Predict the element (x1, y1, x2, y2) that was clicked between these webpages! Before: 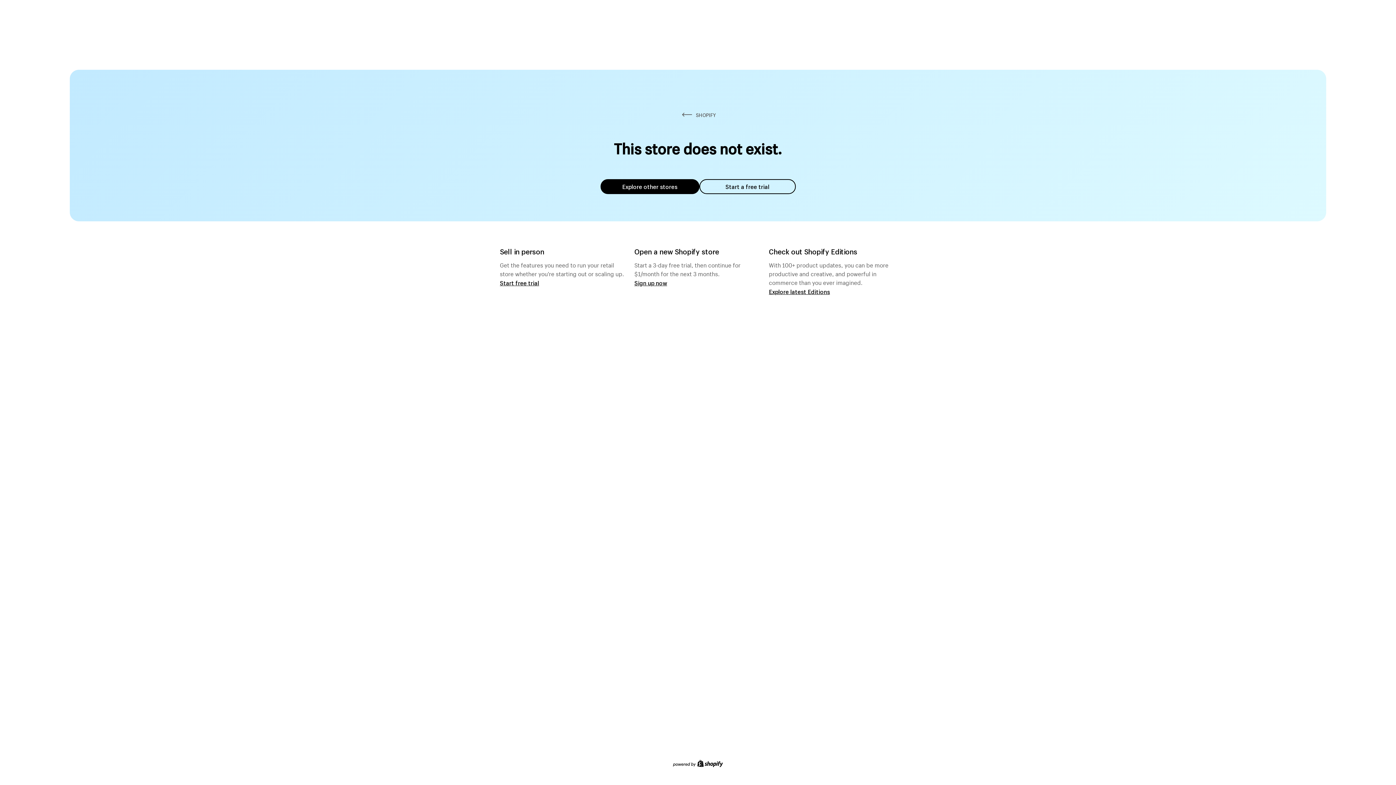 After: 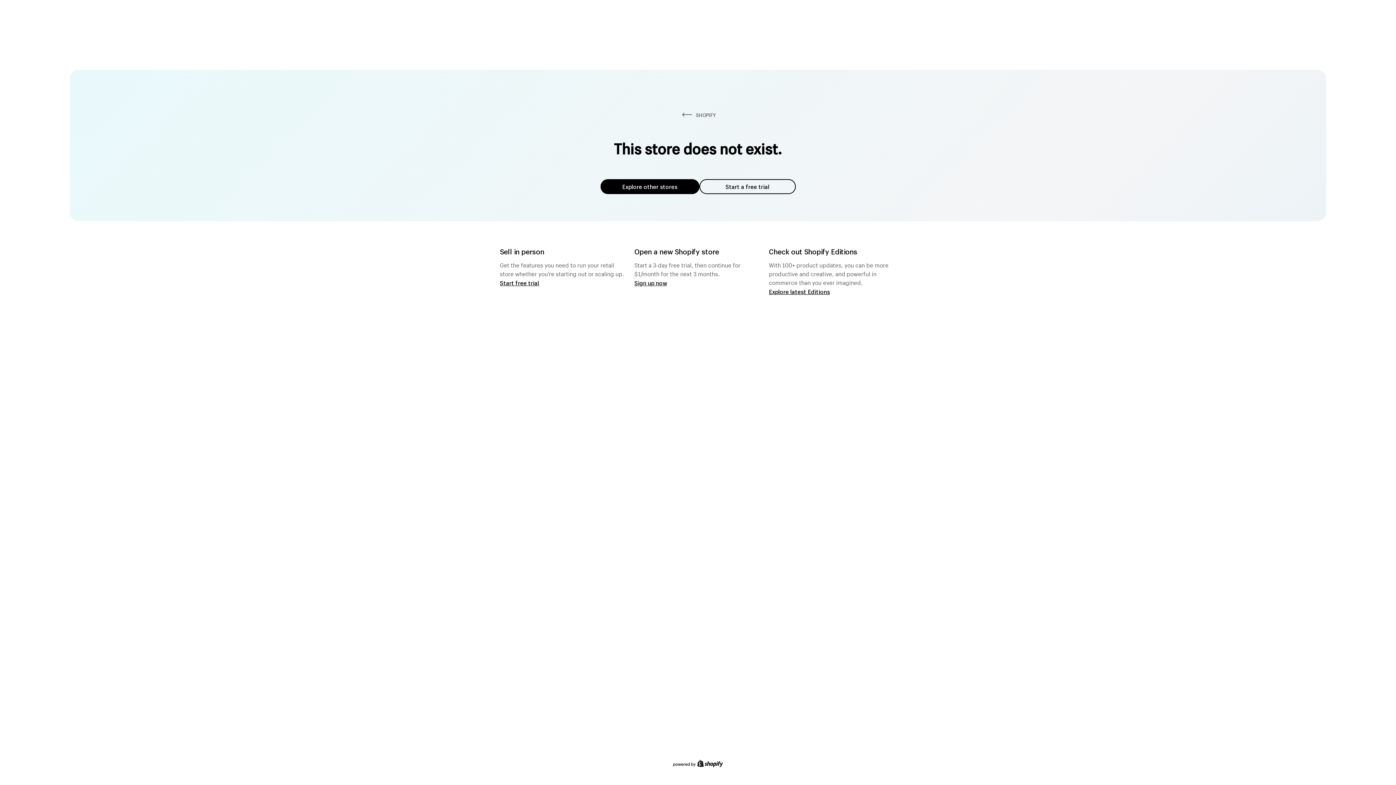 Action: bbox: (600, 179, 699, 194) label: Explore other stores